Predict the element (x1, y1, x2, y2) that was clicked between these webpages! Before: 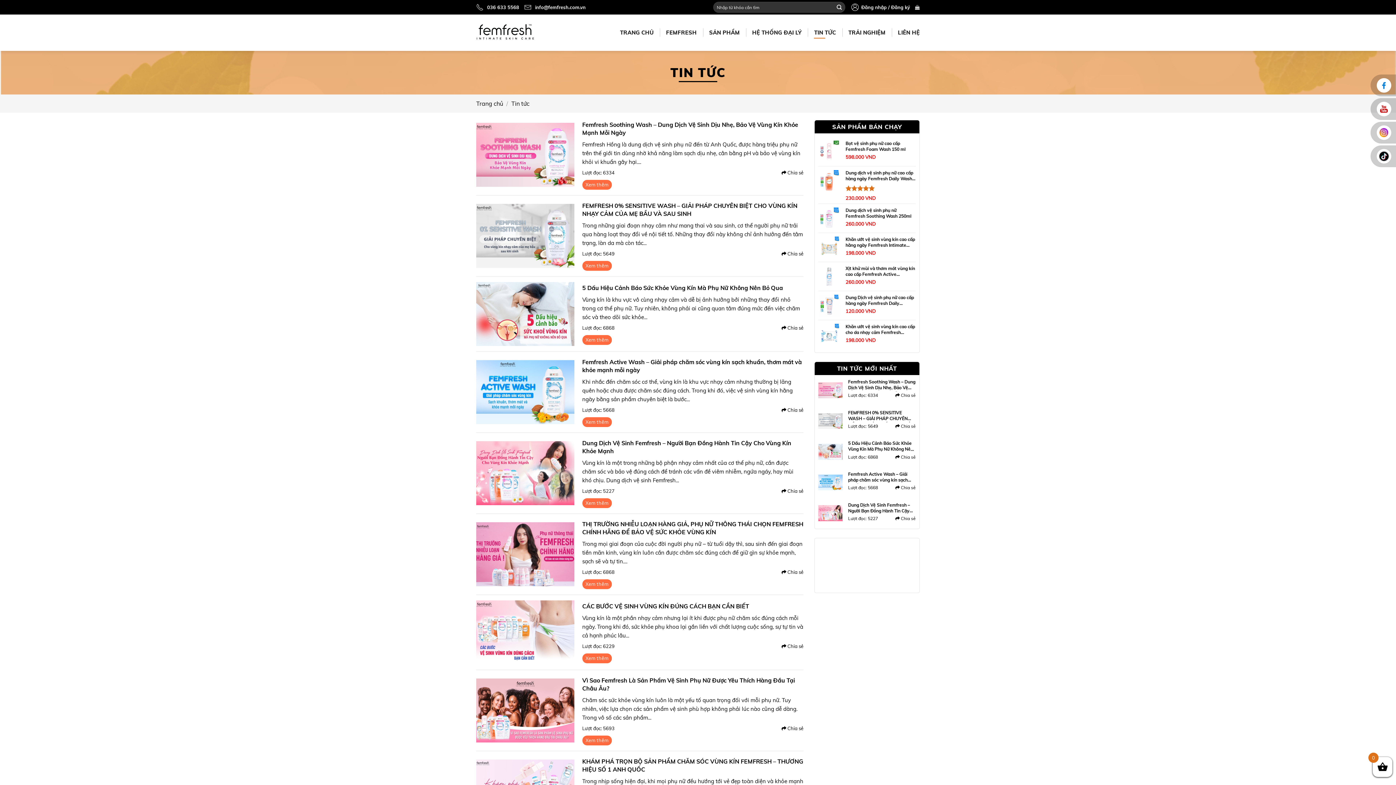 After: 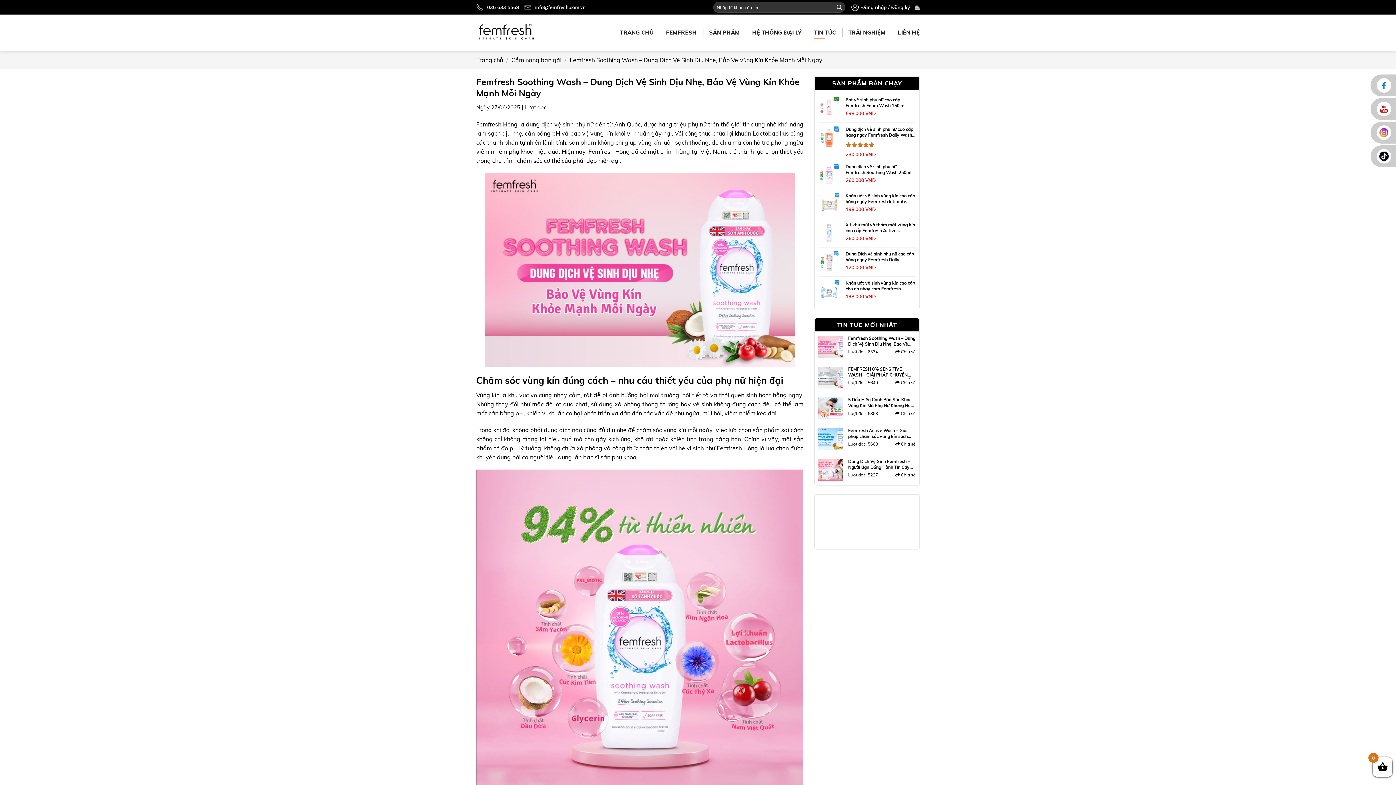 Action: bbox: (476, 120, 803, 195) label: 	
Femfresh Soothing Wash – Dung Dịch Vệ Sinh Dịu Nhẹ, Bảo Vệ Vùng Kín Khỏe Mạnh Mỗi Ngày

Femfresh Hồng là dung dịch vệ sinh phụ nữ đến từ Anh Quốc, được hàng triệu phụ nữ trên thế giới tin dùng nhờ khả năng làm sạch dịu nhẹ, cân bằng pH và bảo vệ vùng kín khỏi vi khuẩn gây hại....

Lượt đọc: 6334
 Chia sẻ
Xem thêm